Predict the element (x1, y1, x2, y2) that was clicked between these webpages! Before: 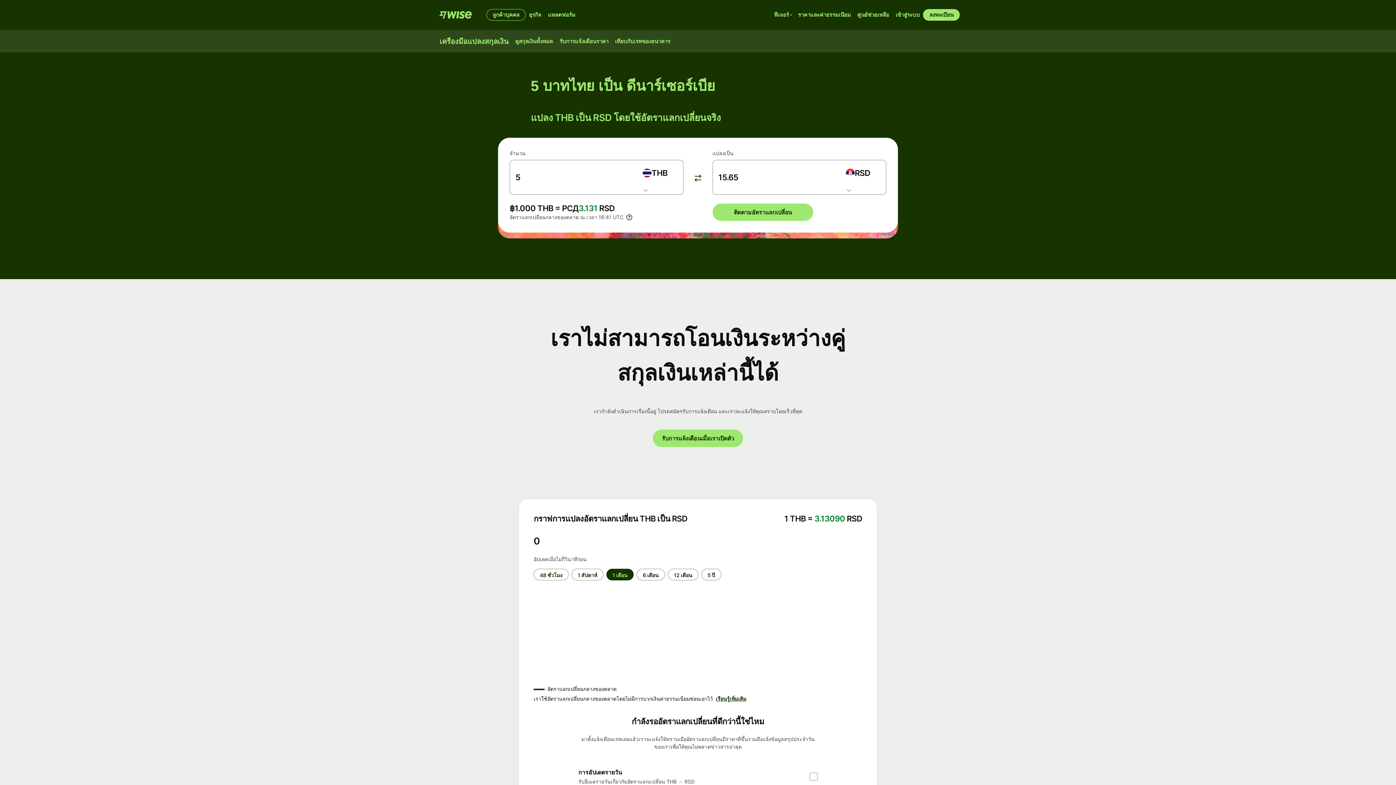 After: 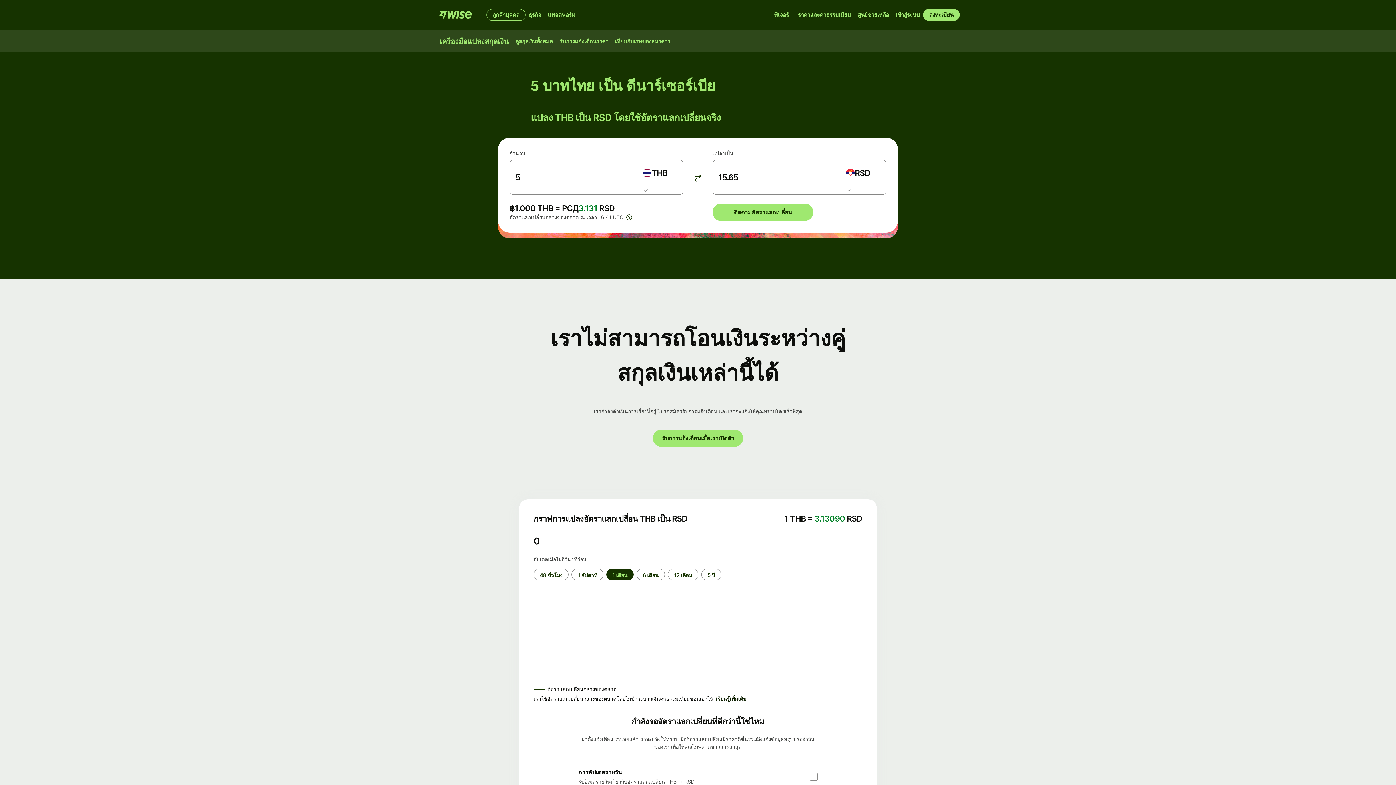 Action: bbox: (713, 696, 746, 702) label: เรียนรู้เพิ่มเติม